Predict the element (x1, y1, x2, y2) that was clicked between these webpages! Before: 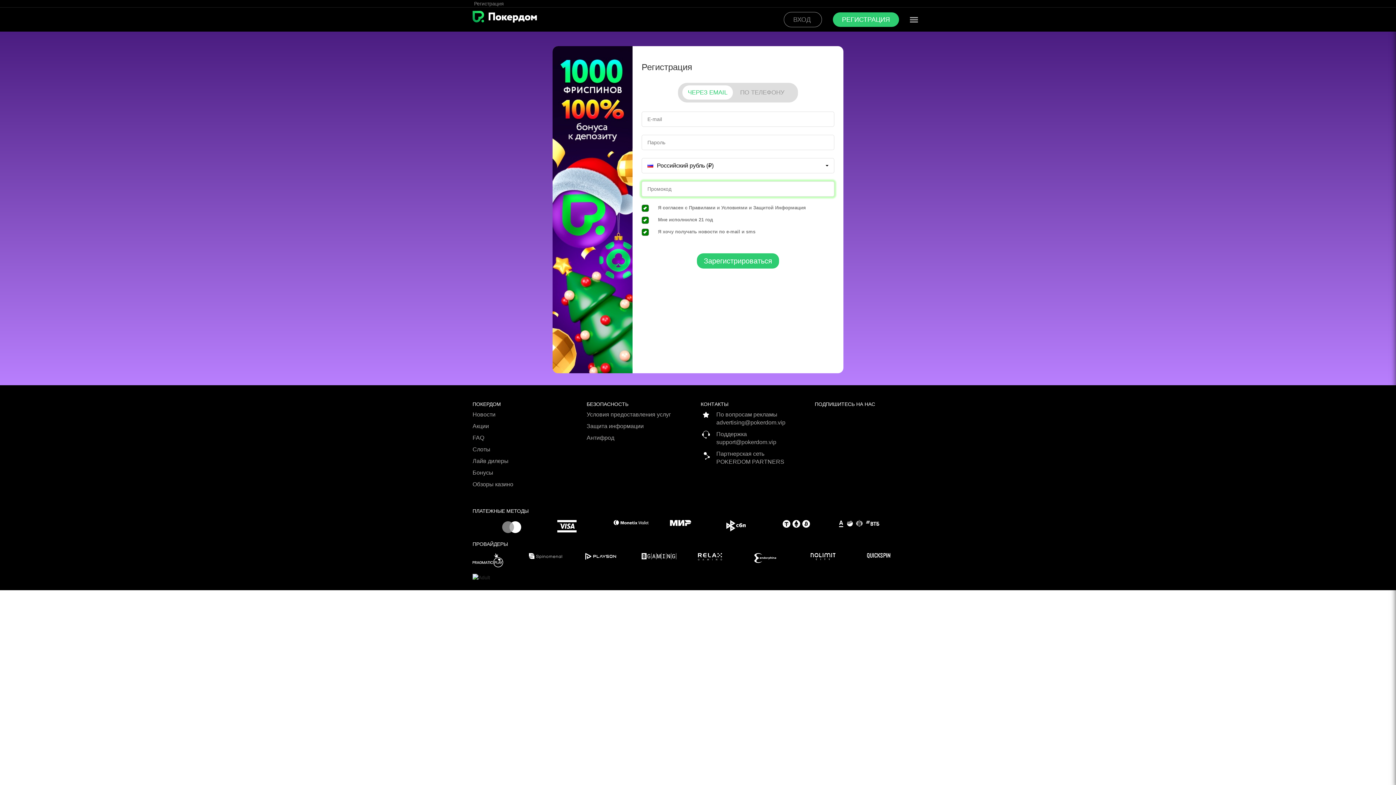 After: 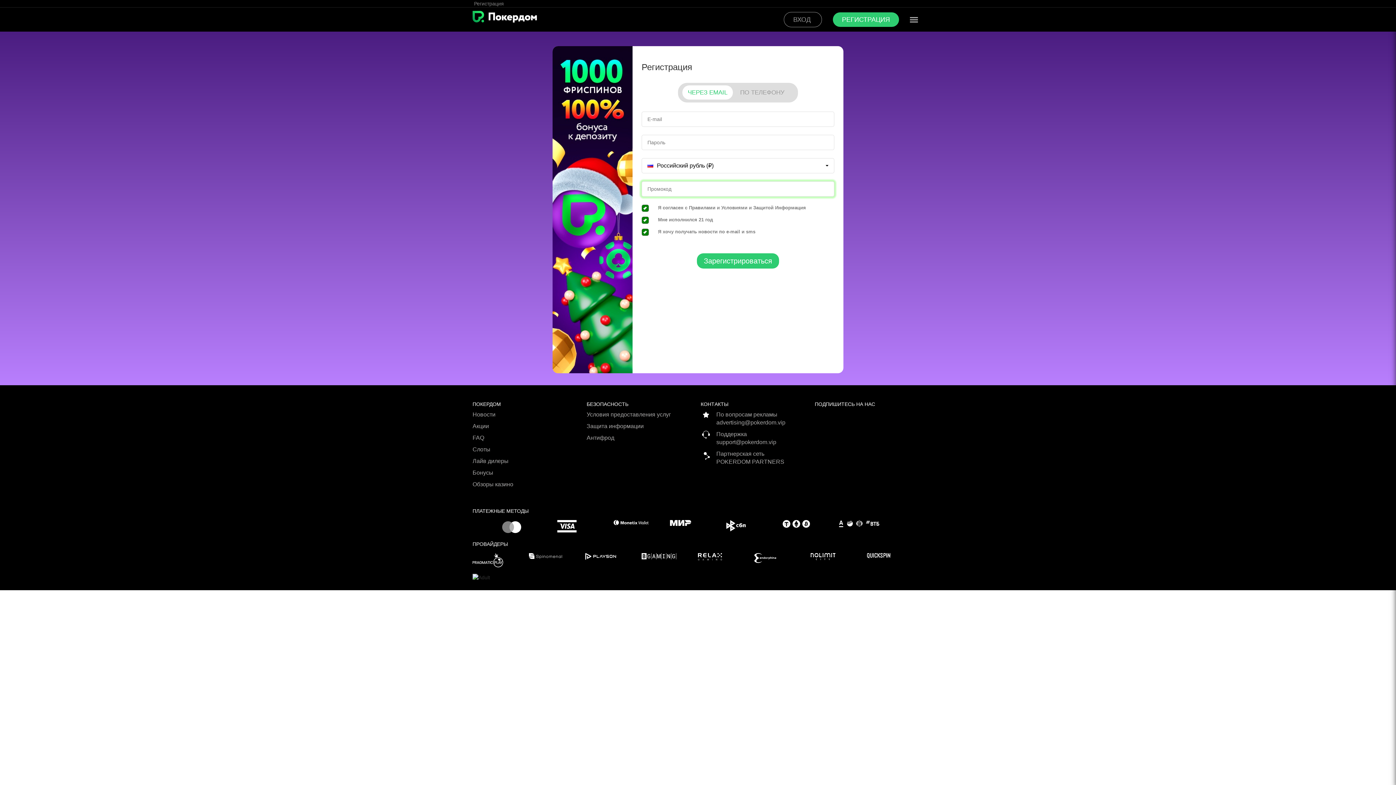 Action: label: ВХОД  bbox: (784, 12, 822, 27)